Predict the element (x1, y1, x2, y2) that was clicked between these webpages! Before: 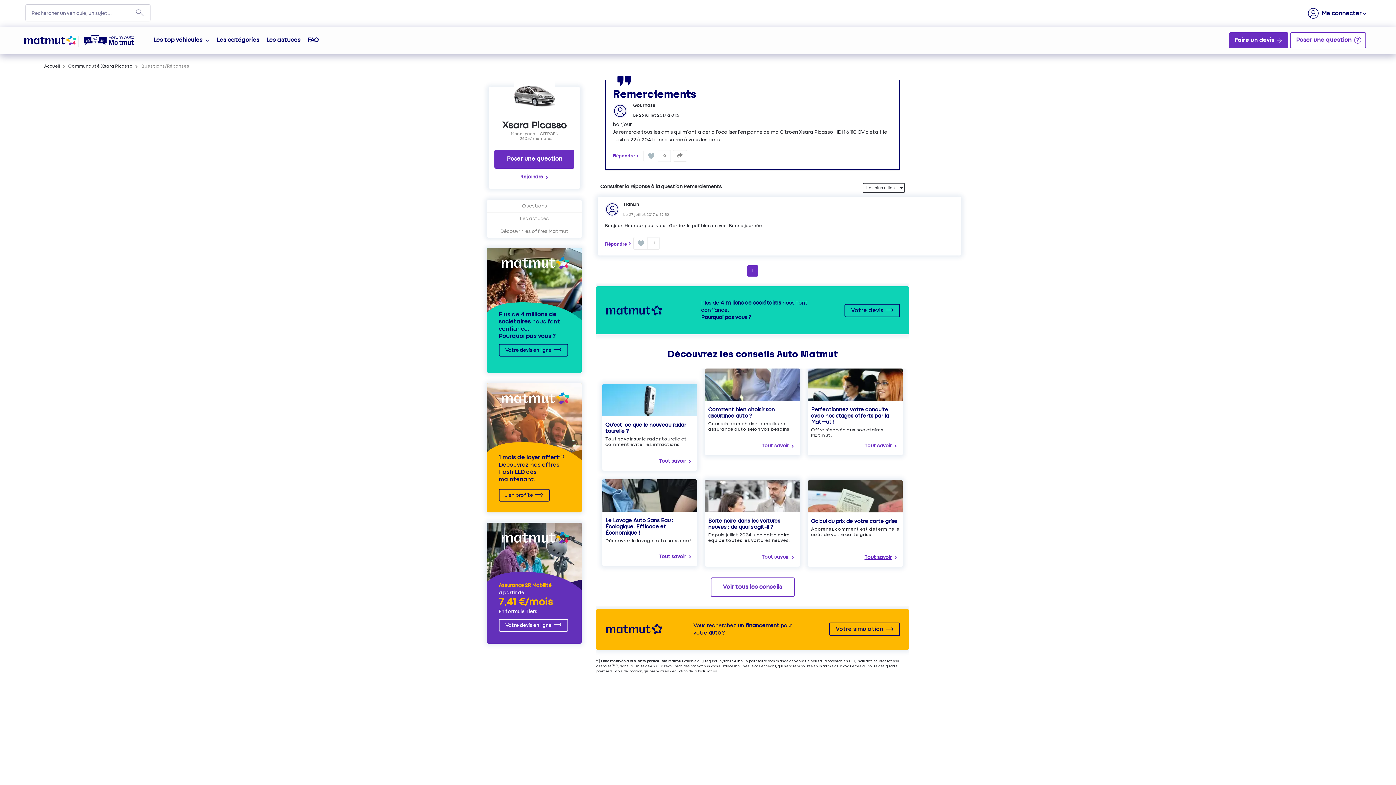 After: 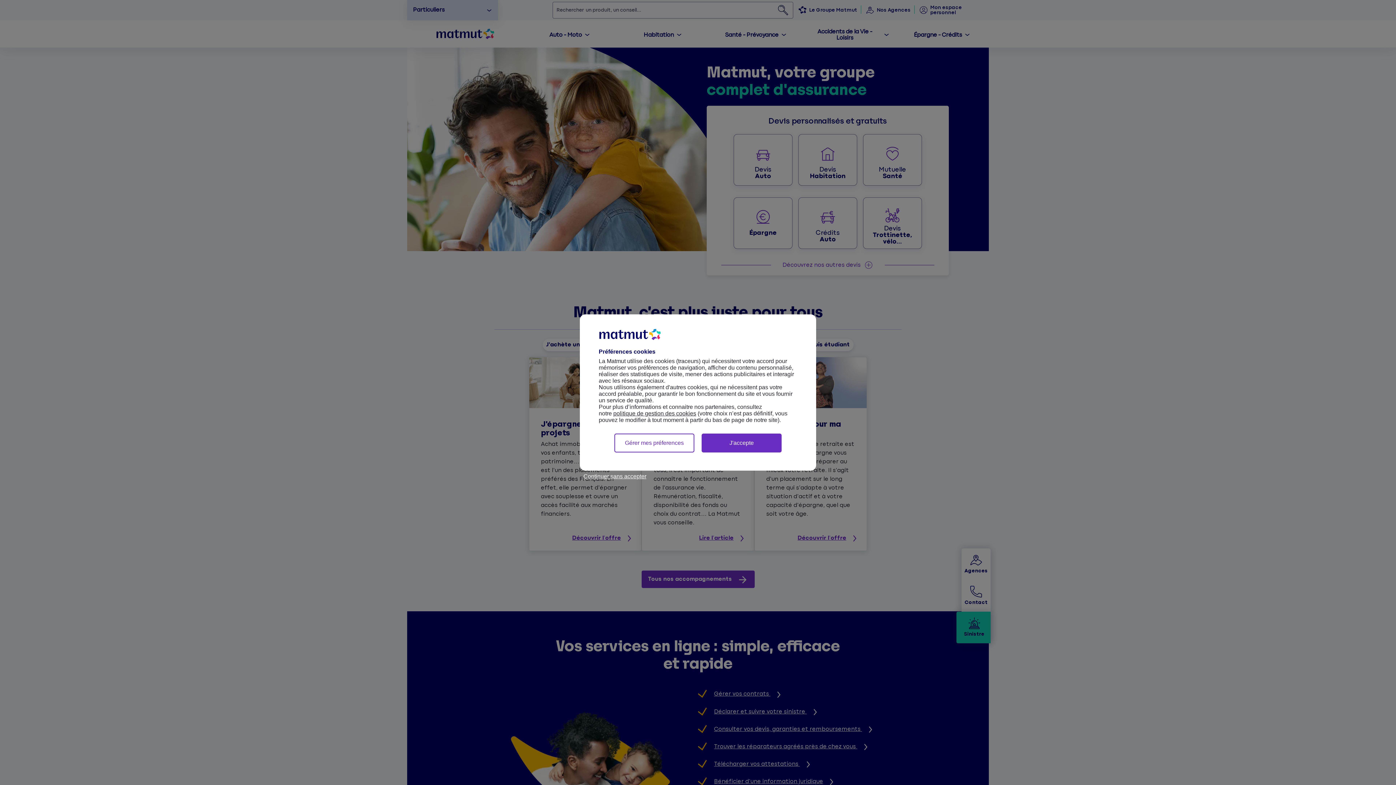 Action: bbox: (25, 29, 89, 52)